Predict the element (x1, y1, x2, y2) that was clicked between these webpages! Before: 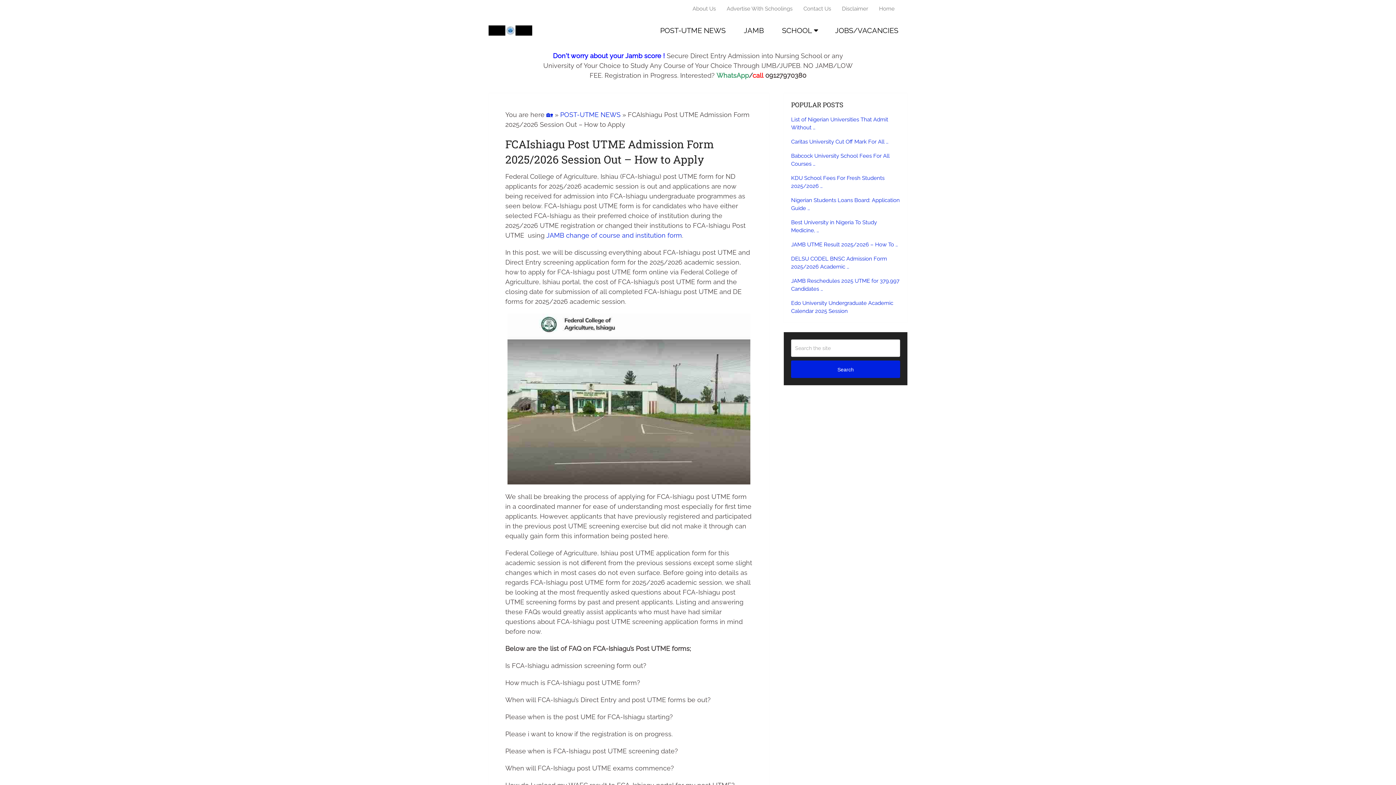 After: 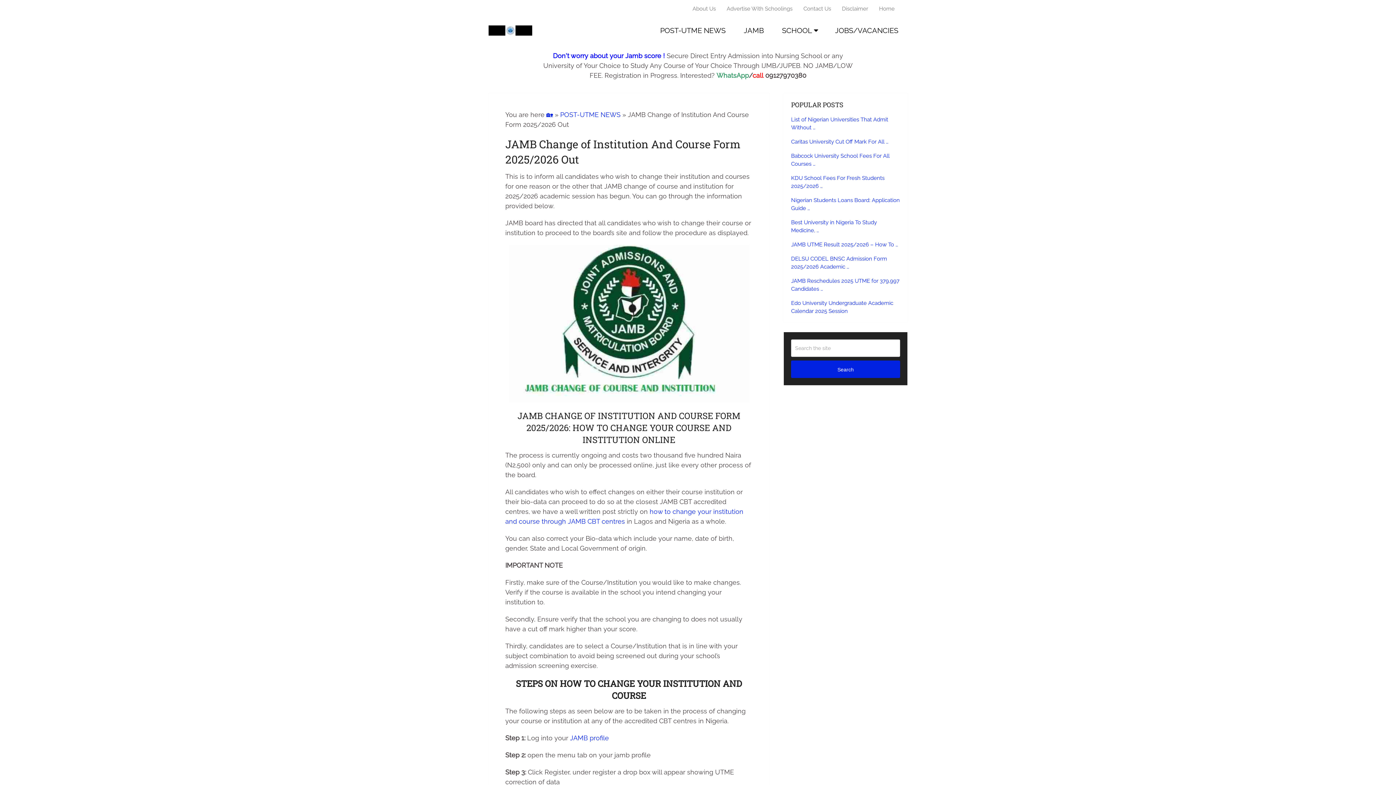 Action: bbox: (546, 231, 682, 239) label: JAMB change of course and institution form